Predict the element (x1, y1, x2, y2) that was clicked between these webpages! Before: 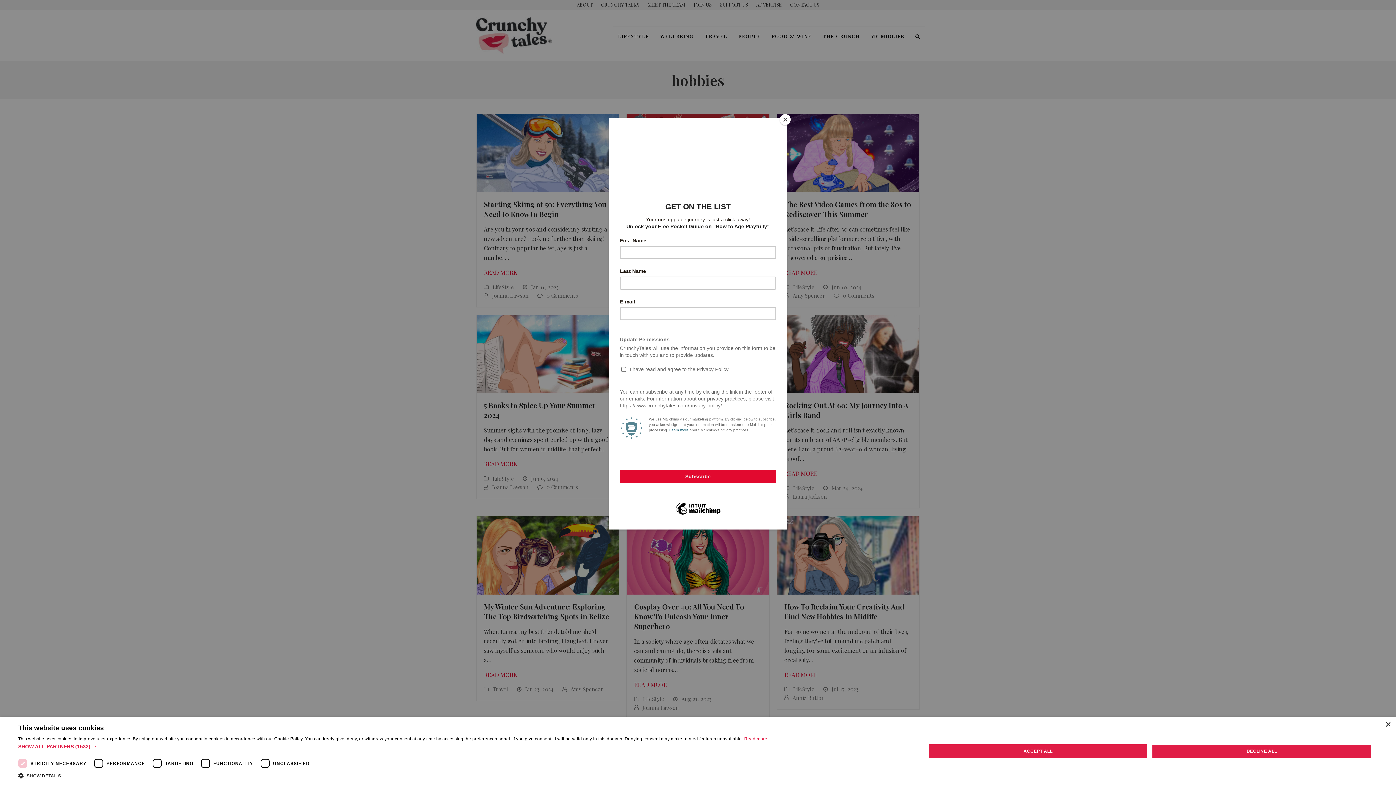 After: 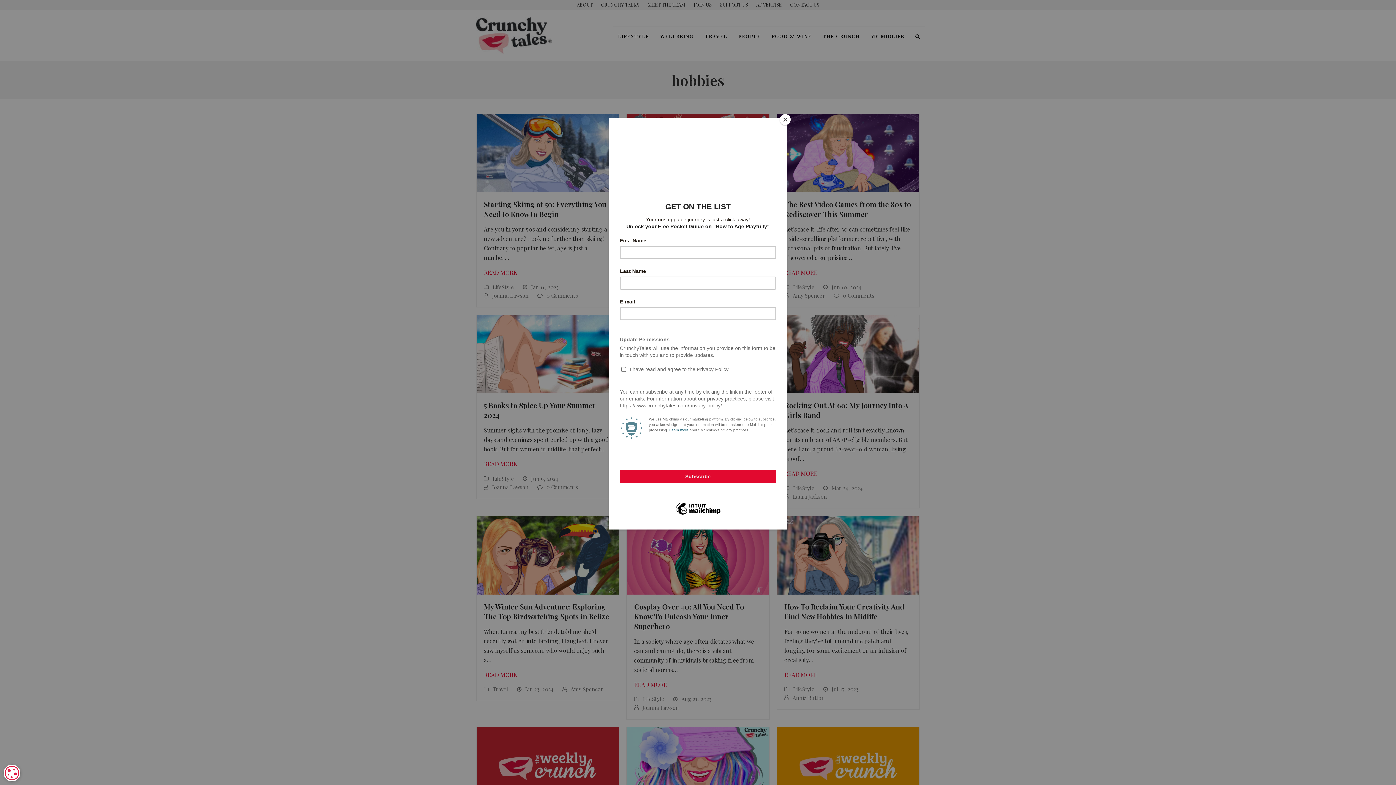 Action: bbox: (929, 744, 1147, 758) label: ACCEPT ALL